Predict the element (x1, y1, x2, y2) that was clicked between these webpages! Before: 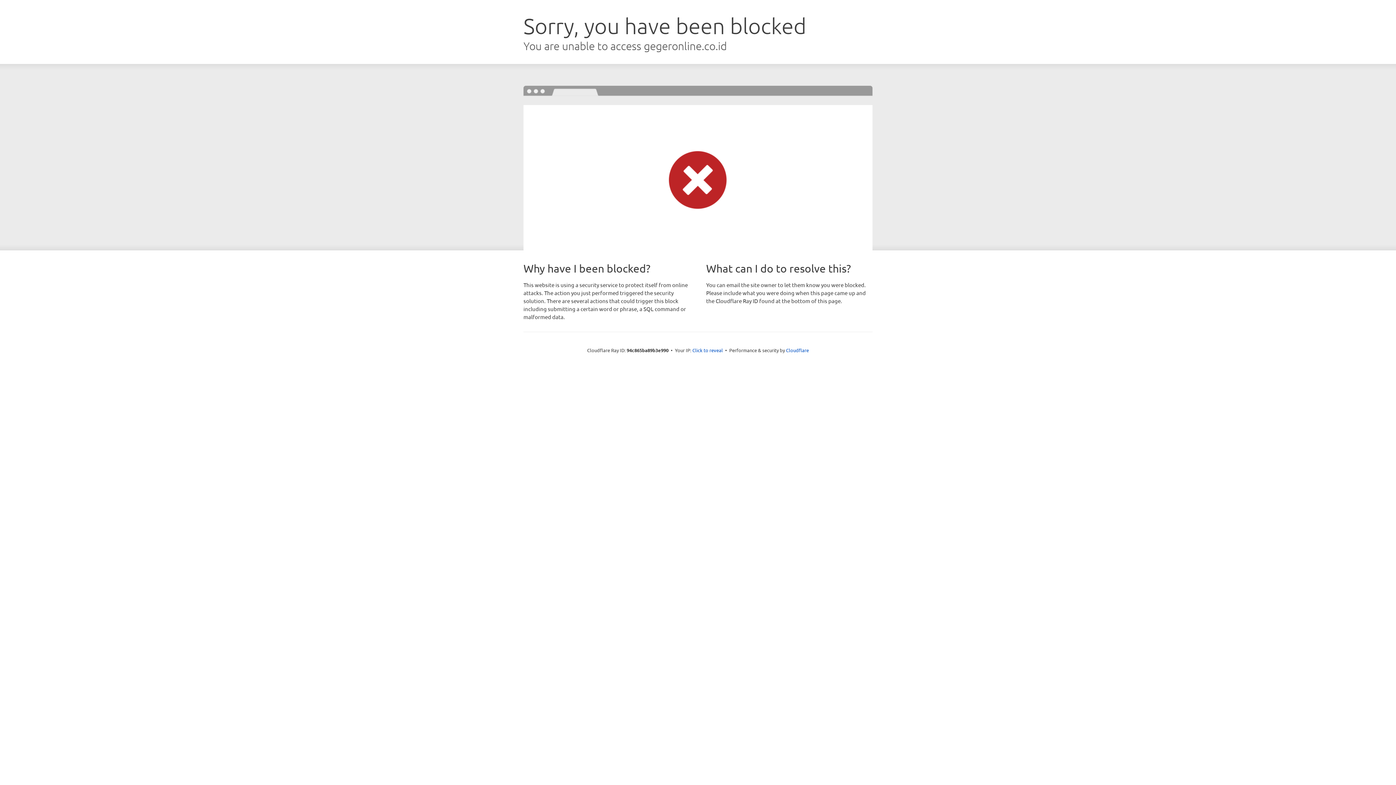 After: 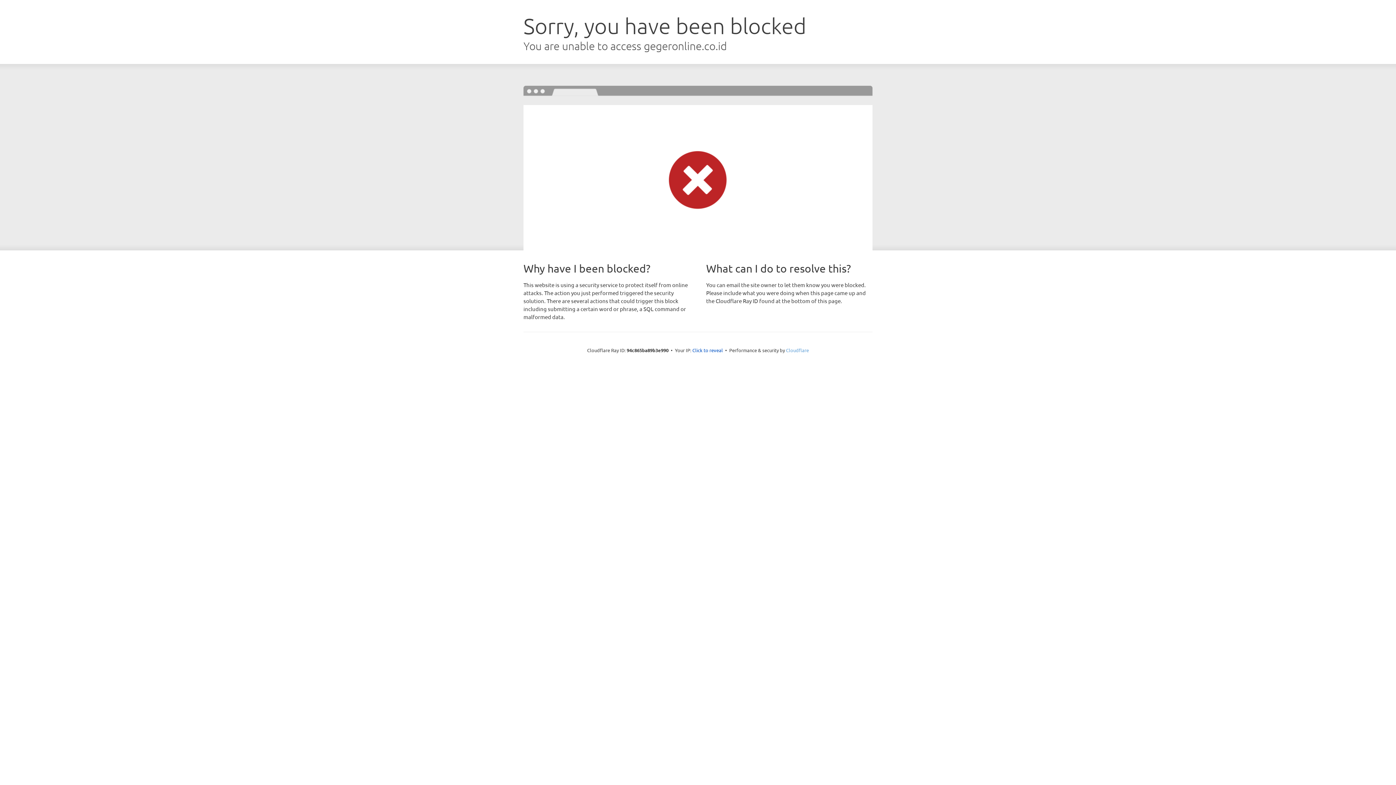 Action: bbox: (786, 347, 809, 353) label: Cloudflare